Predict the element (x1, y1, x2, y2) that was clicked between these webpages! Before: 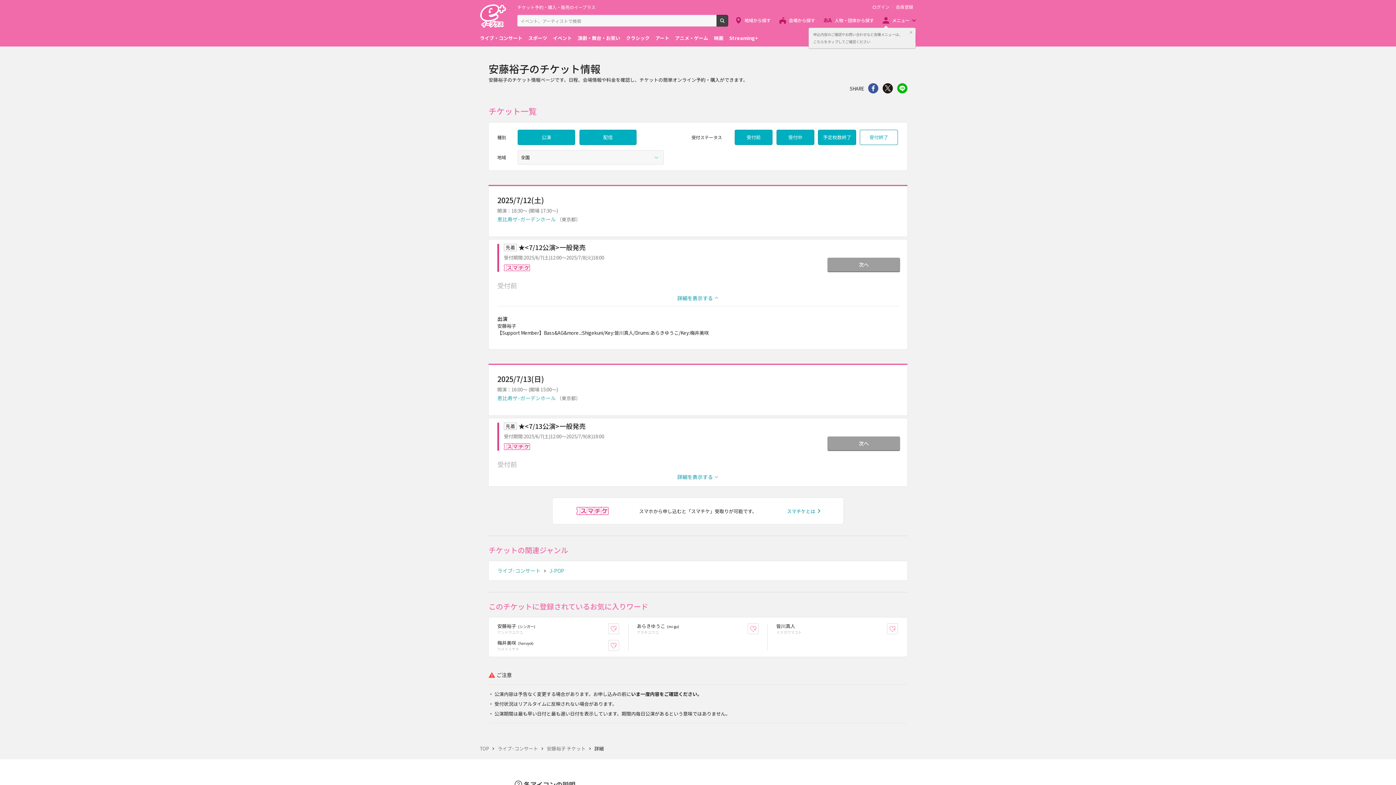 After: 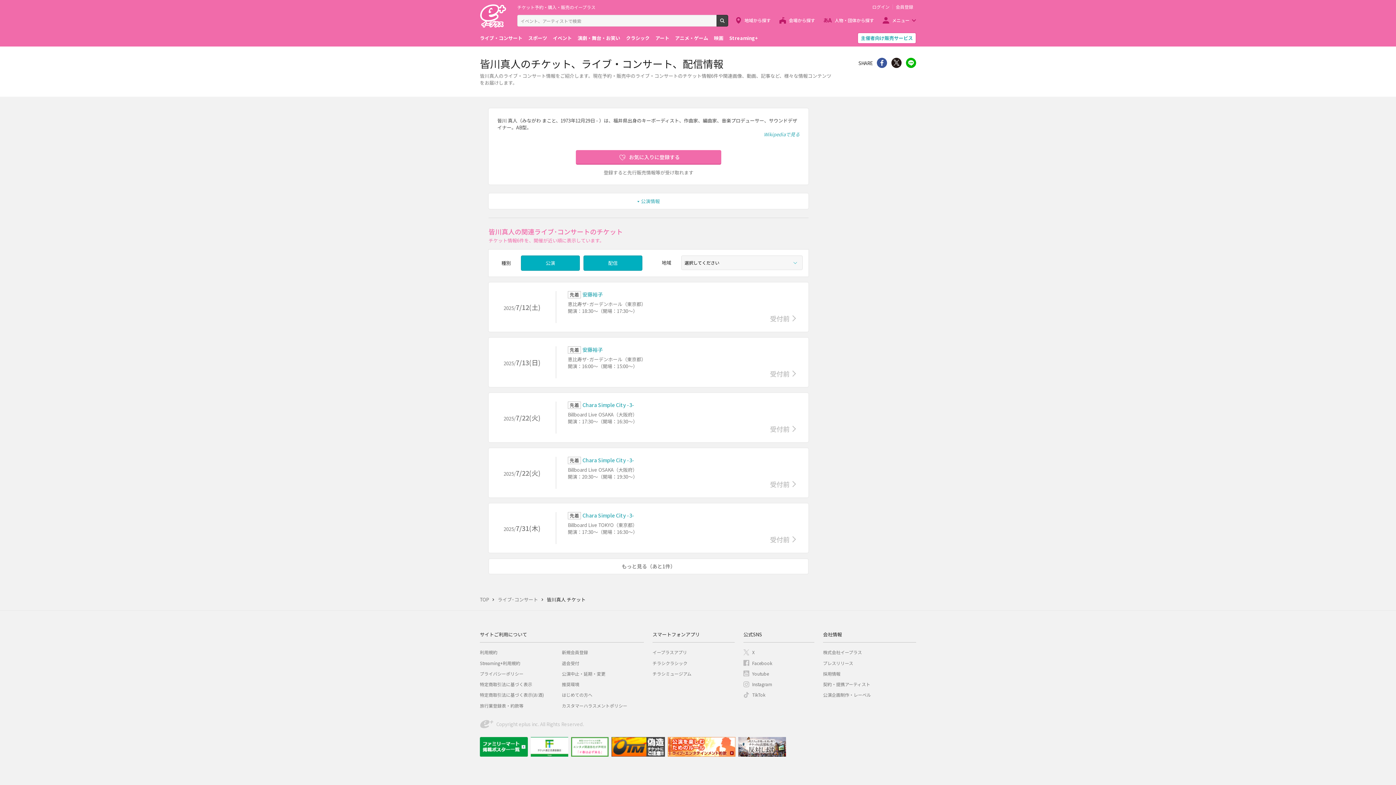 Action: label: 皆川真人
ミナガワマコト bbox: (776, 622, 885, 635)